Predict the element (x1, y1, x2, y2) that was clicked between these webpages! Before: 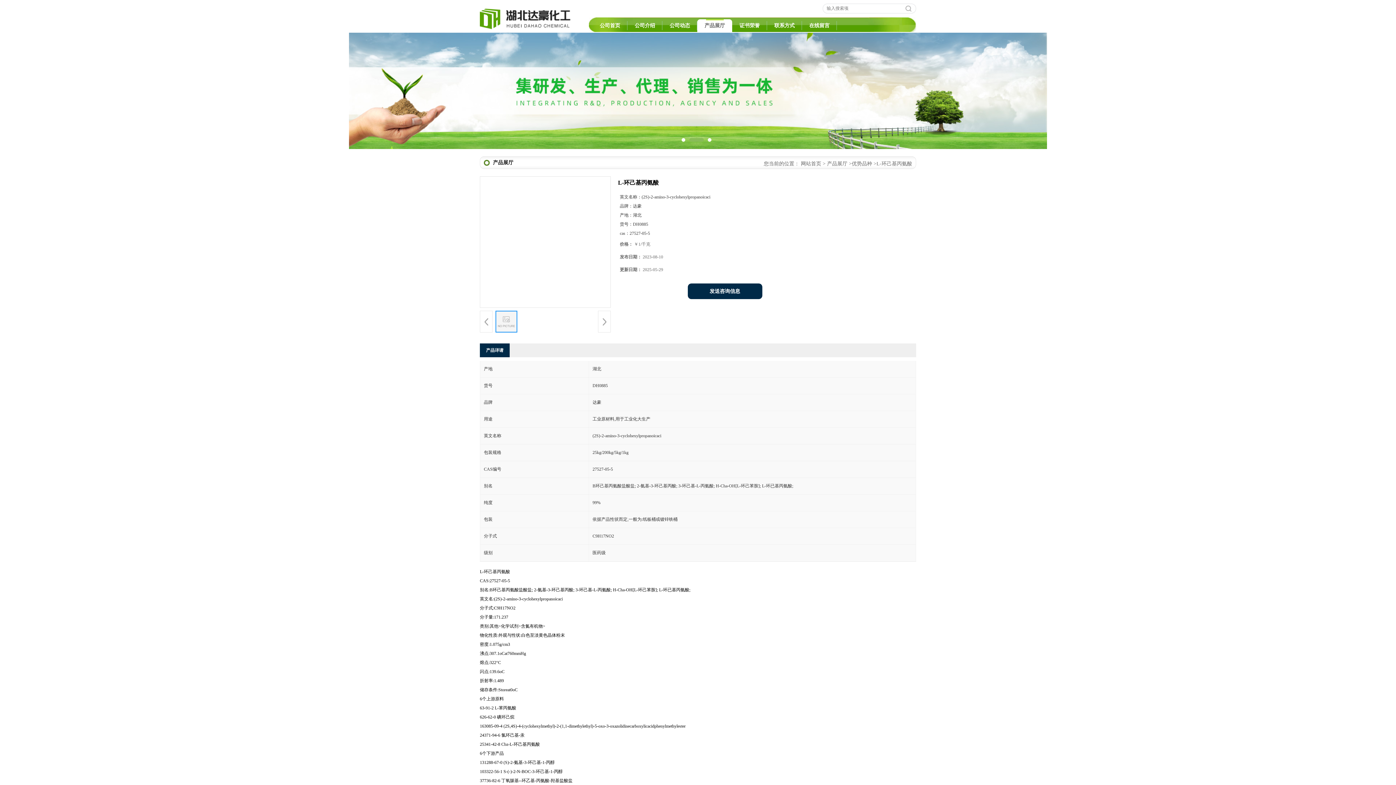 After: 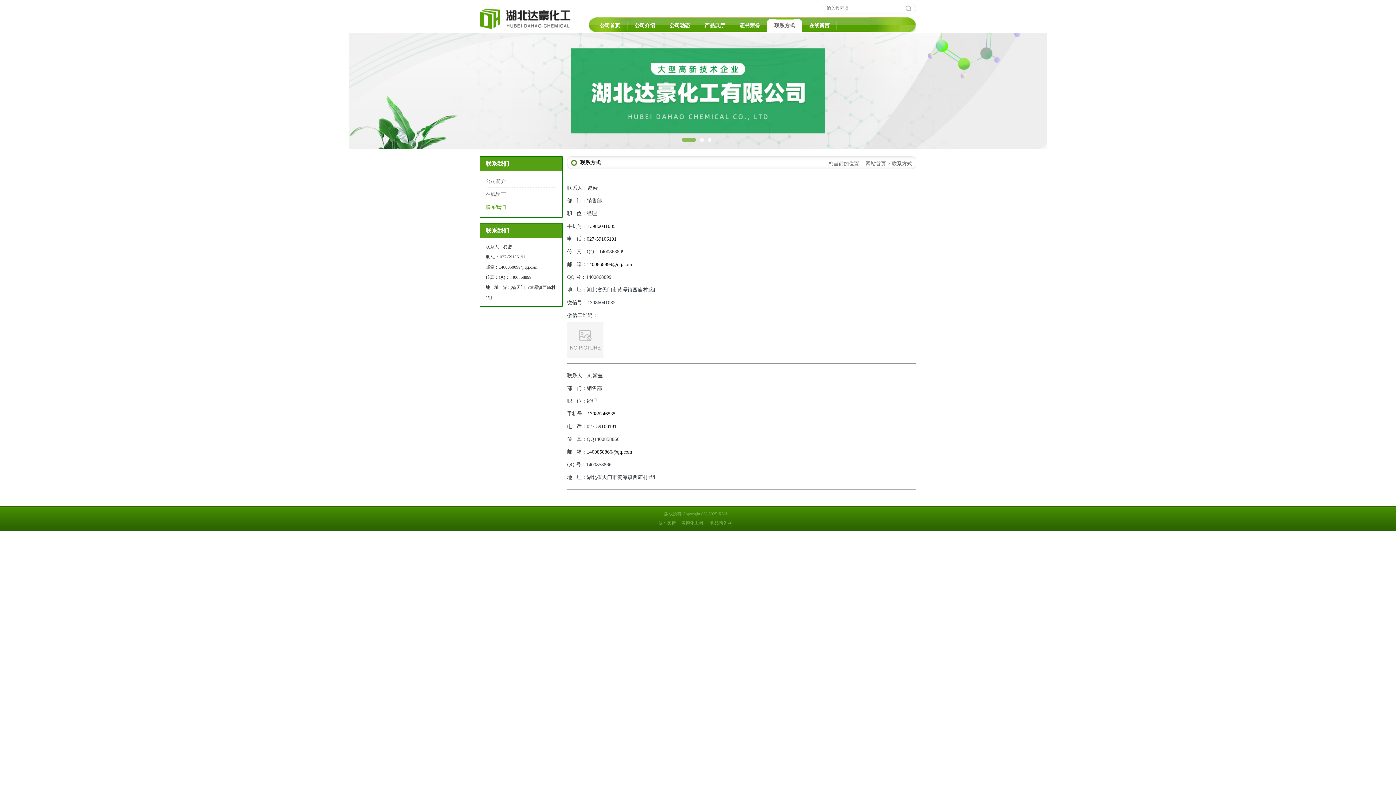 Action: label: 联系方式 bbox: (767, 19, 802, 32)